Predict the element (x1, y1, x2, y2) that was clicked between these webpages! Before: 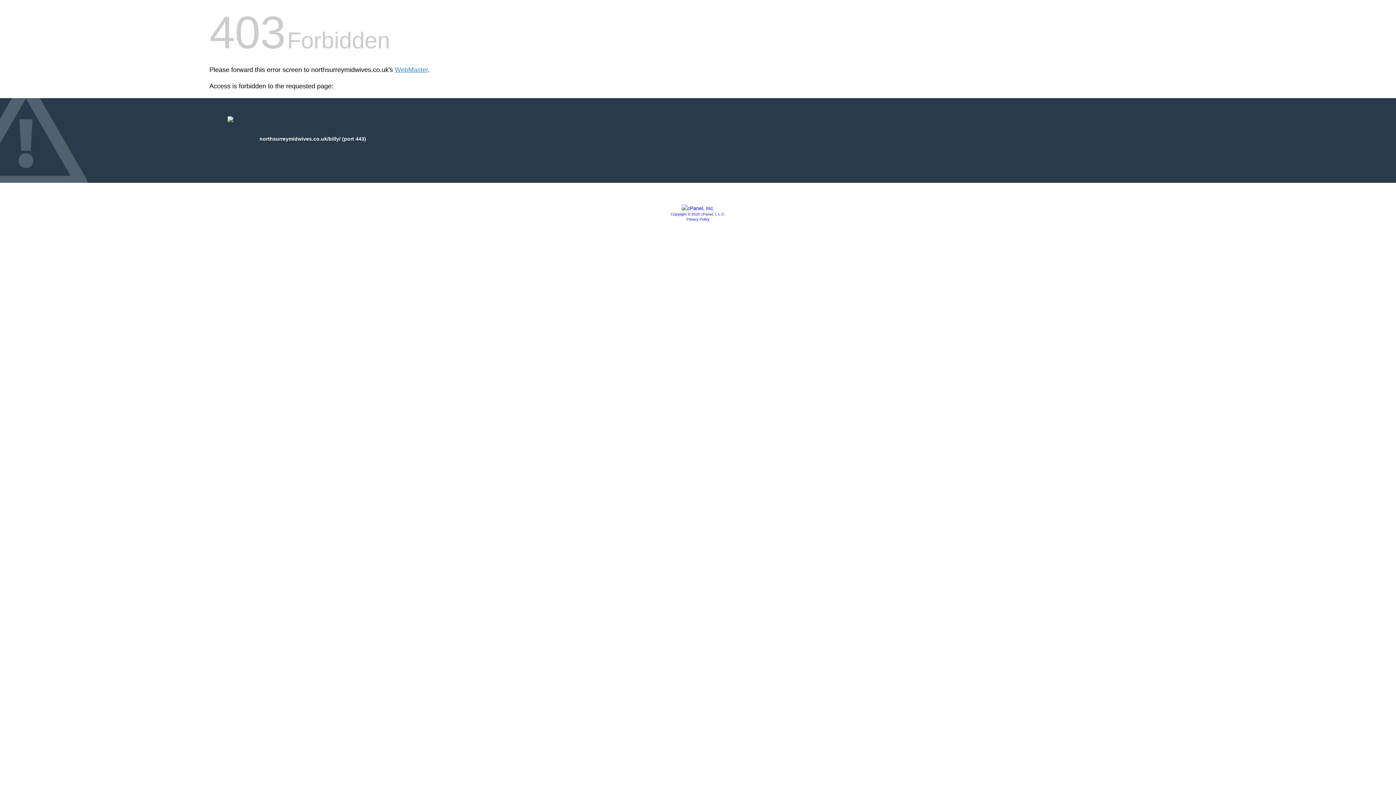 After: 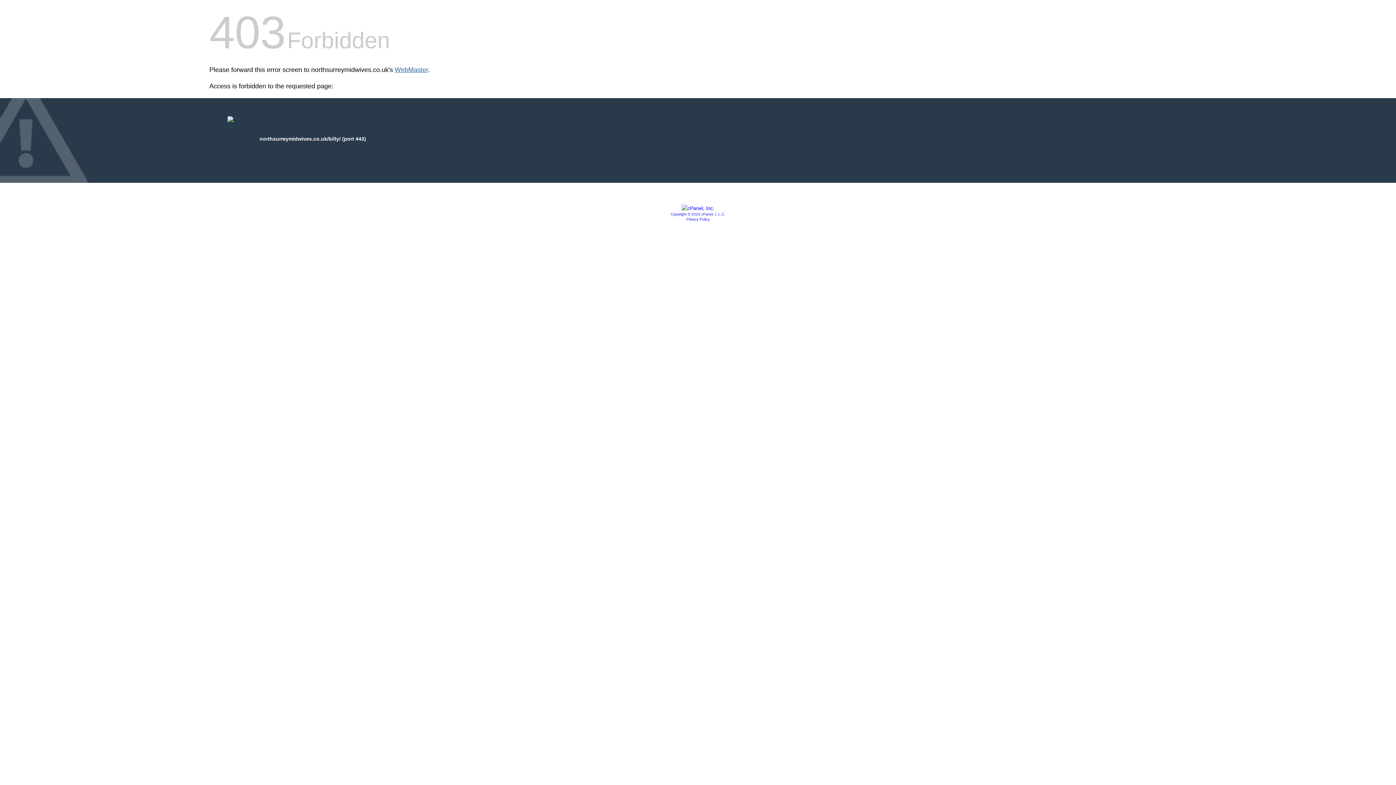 Action: bbox: (394, 66, 428, 73) label: WebMaster